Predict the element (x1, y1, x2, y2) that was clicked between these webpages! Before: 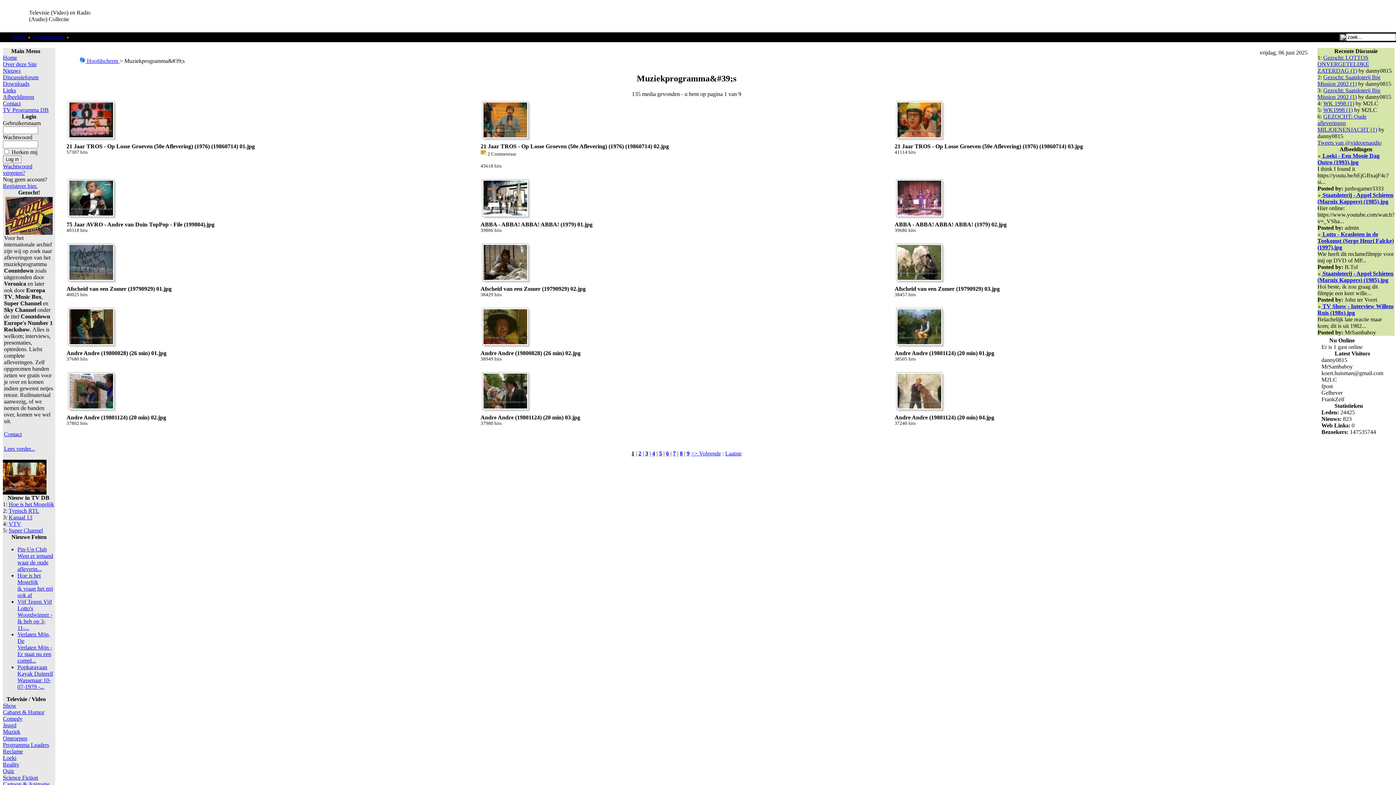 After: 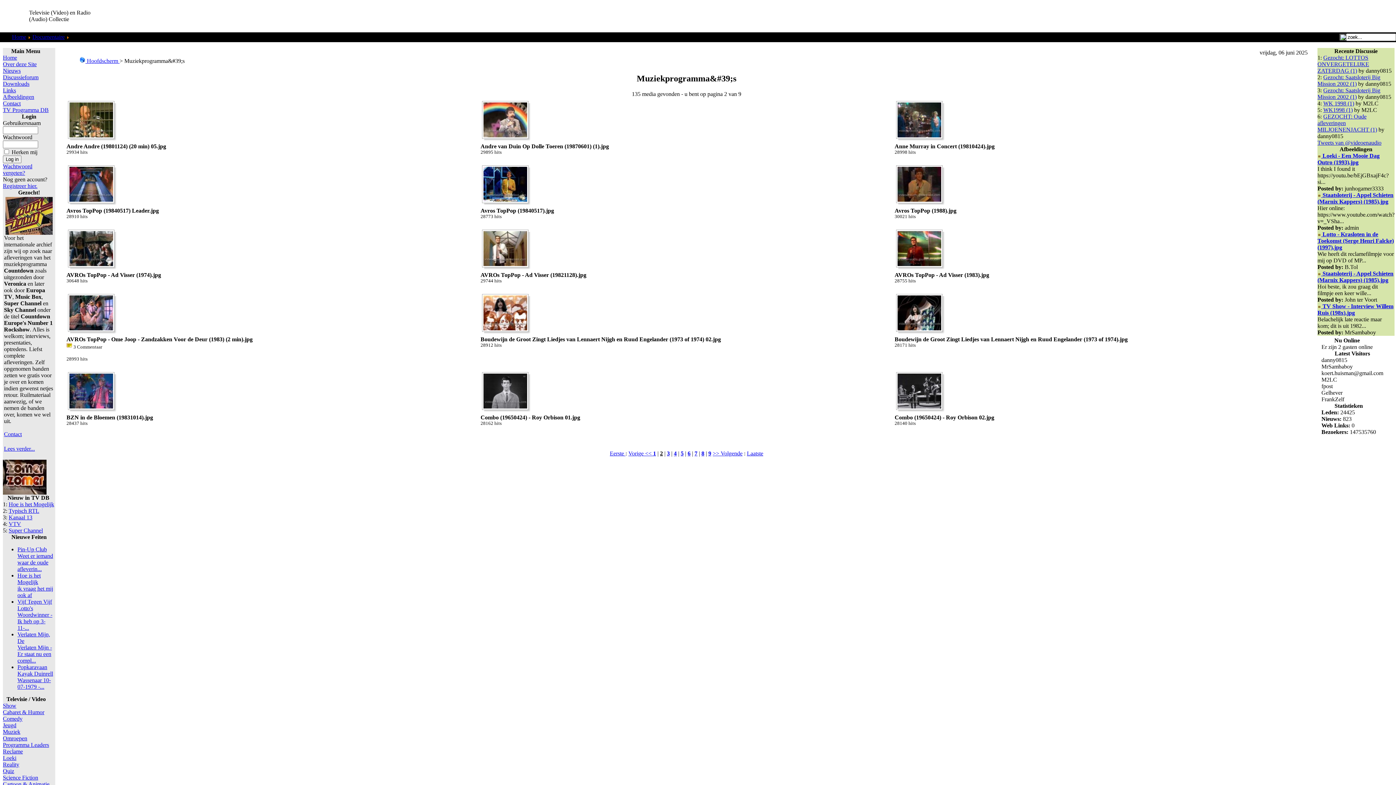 Action: label: 2 bbox: (638, 450, 641, 456)